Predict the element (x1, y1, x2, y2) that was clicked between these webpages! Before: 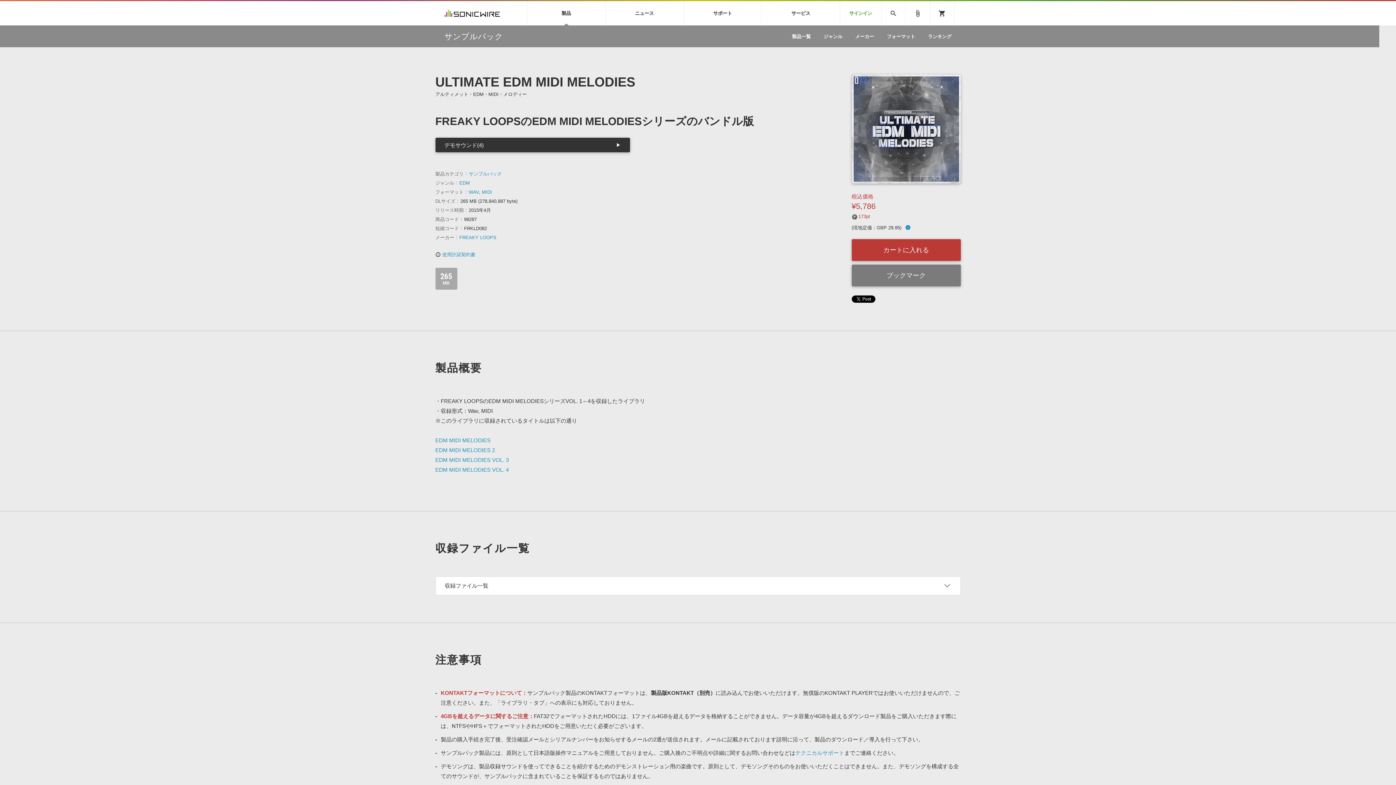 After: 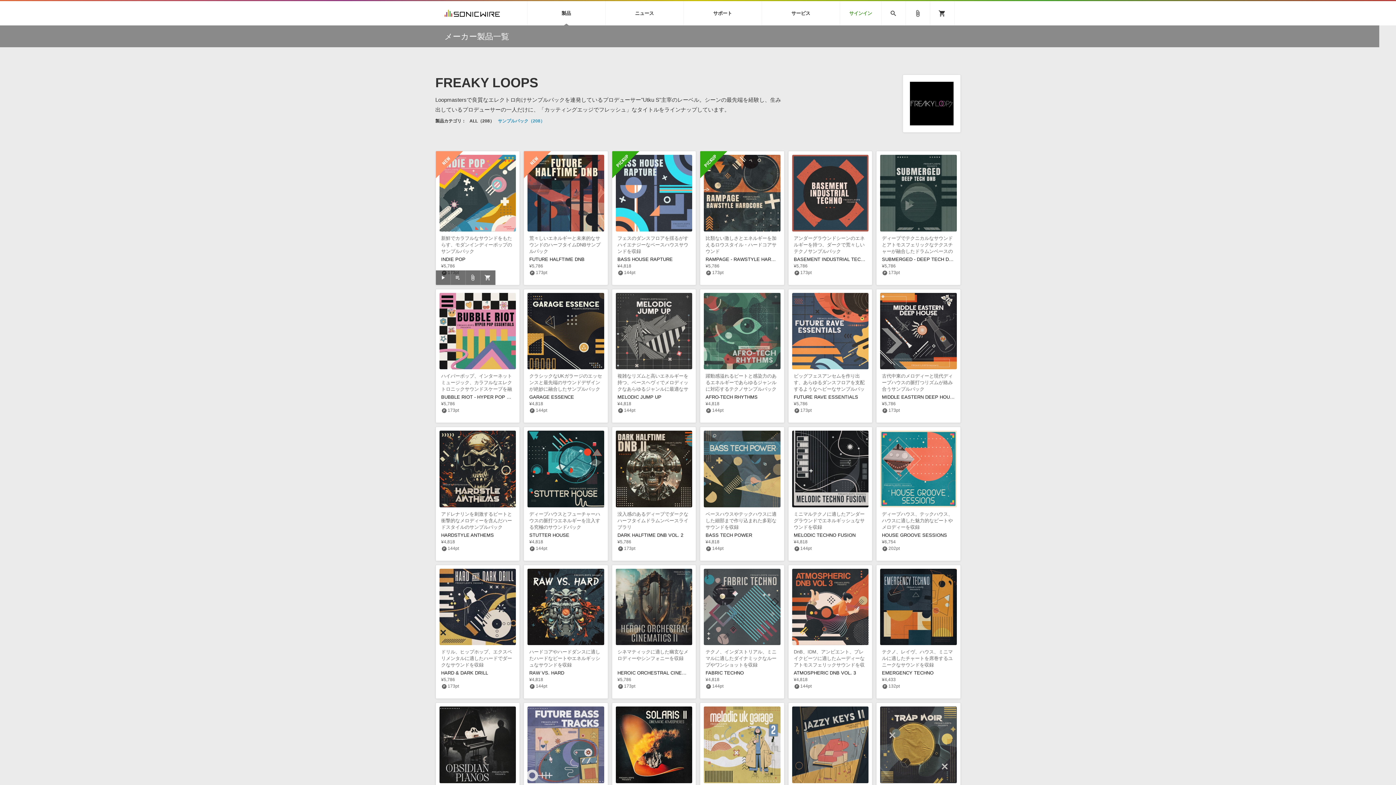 Action: bbox: (459, 234, 496, 240) label: FREAKY LOOPS